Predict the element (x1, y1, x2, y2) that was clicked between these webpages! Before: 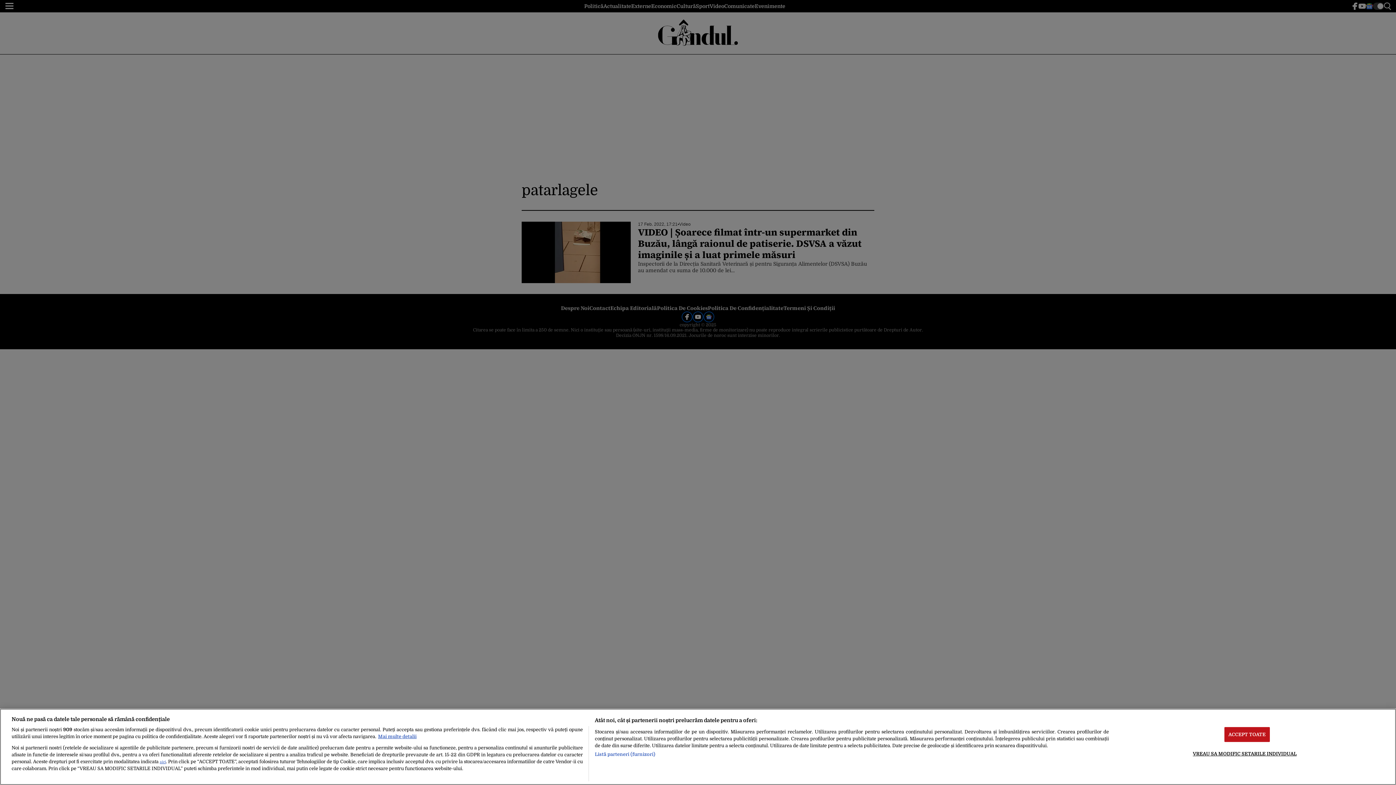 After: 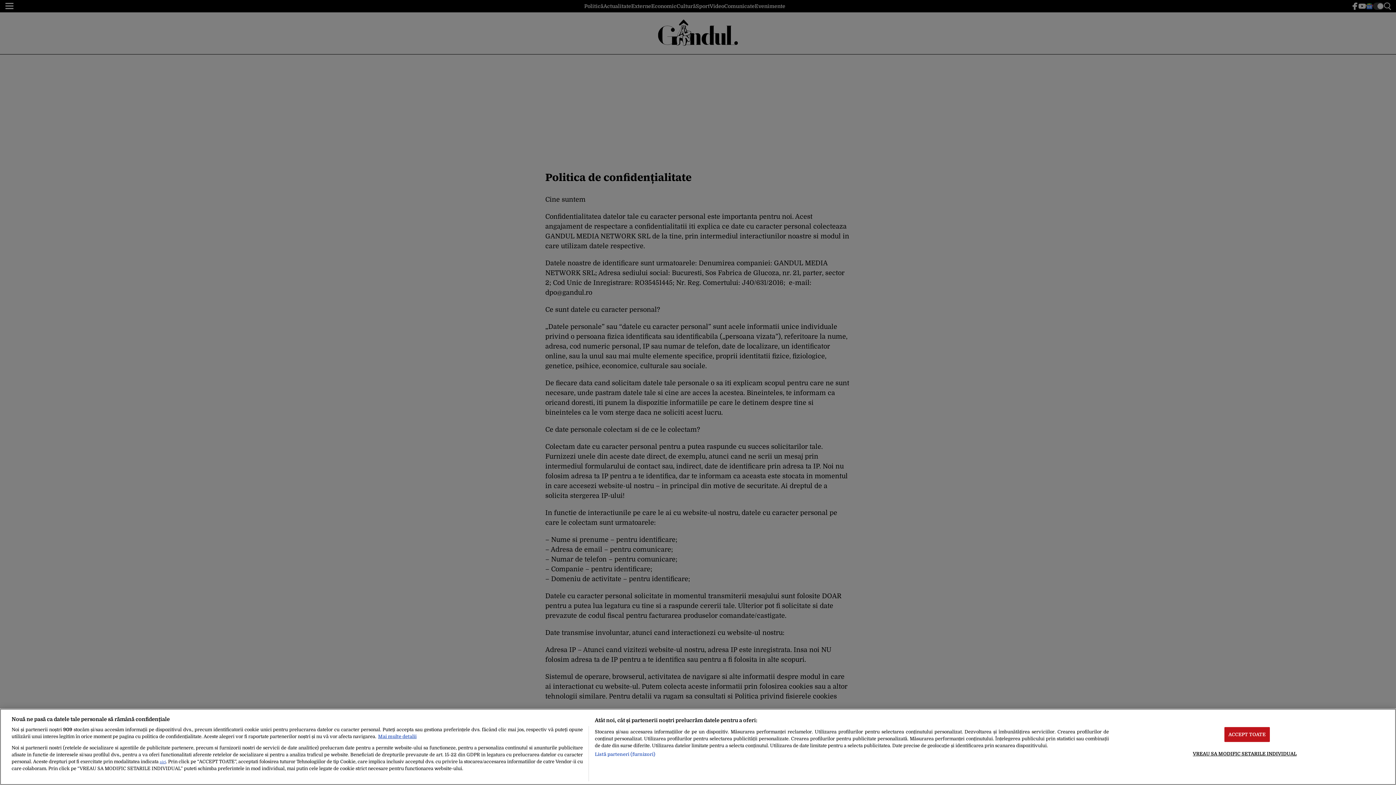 Action: bbox: (159, 760, 165, 764) label: aici